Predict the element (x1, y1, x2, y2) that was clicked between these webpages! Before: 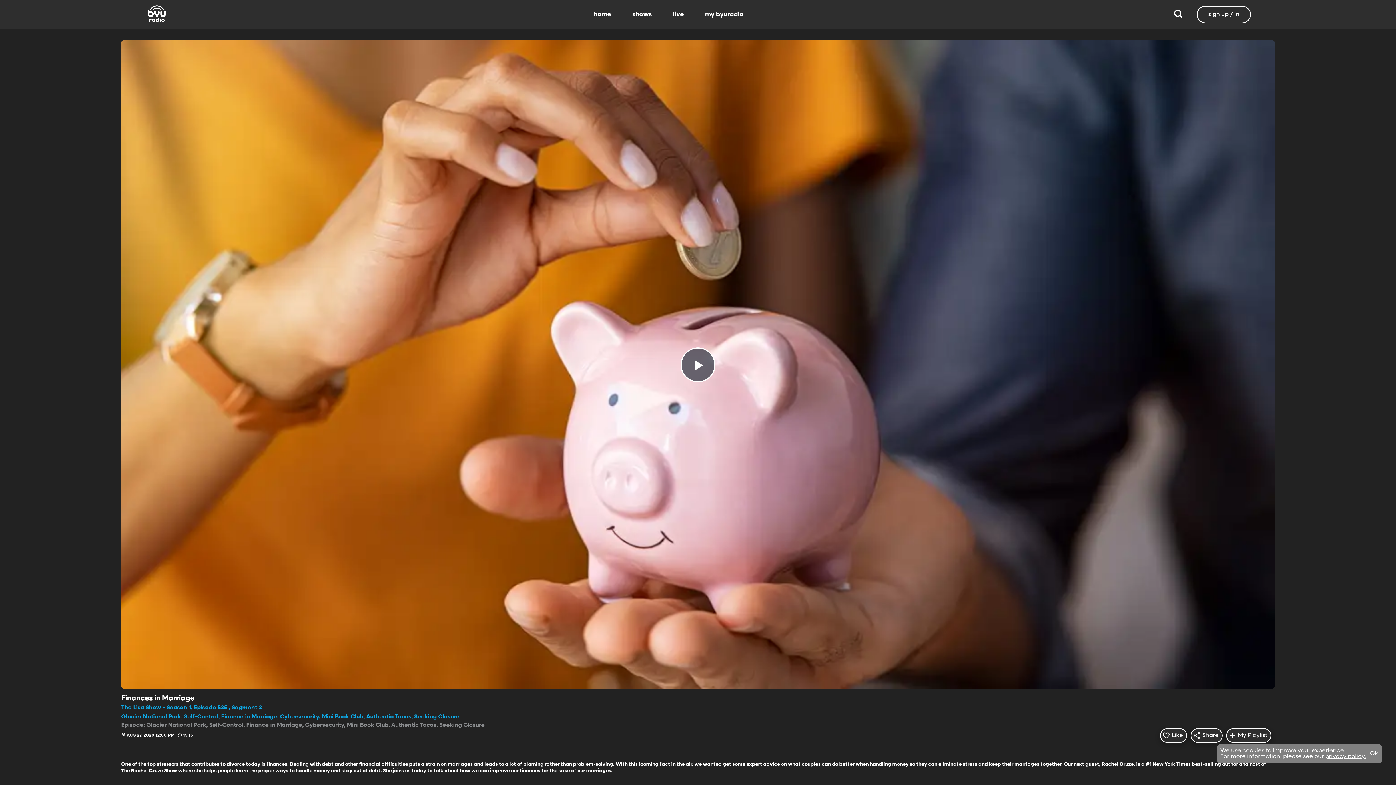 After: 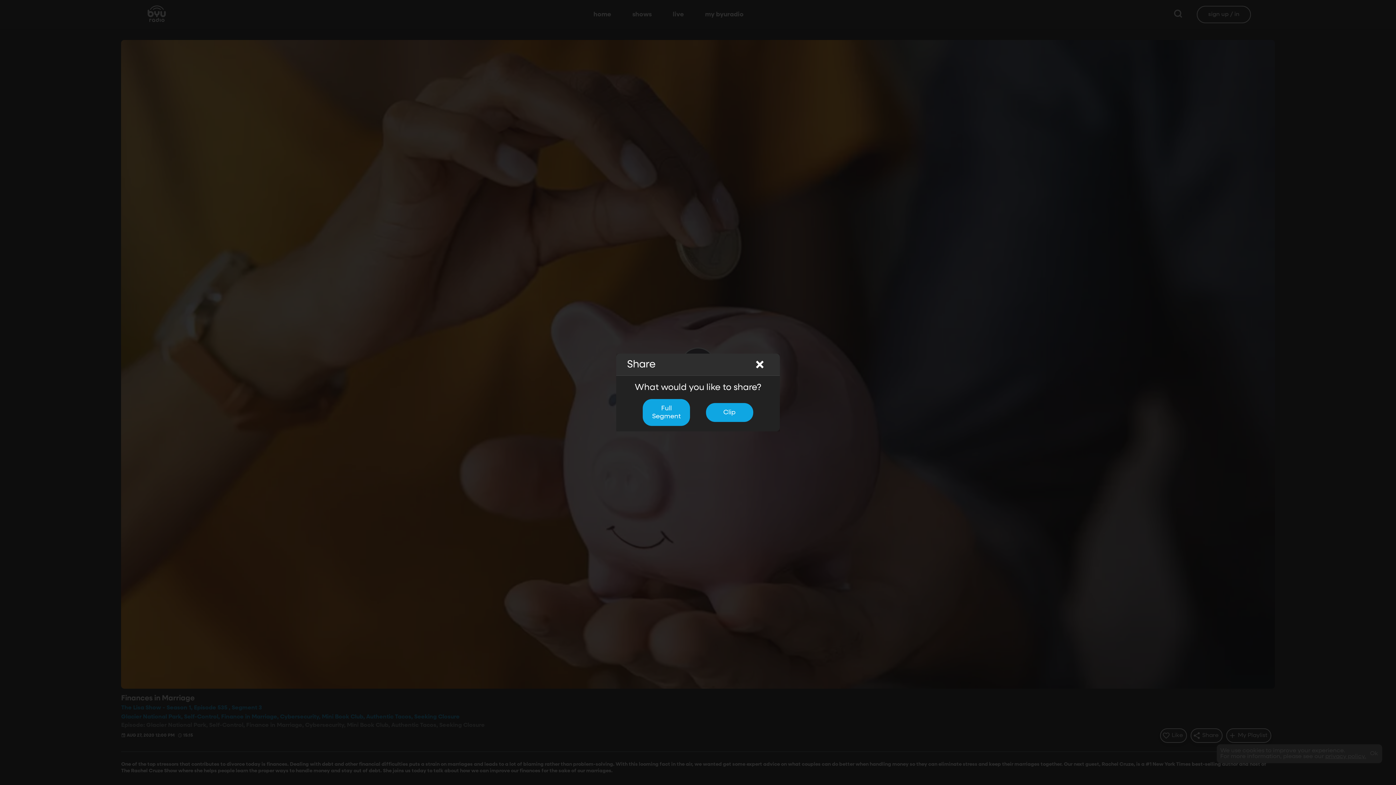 Action: bbox: (1190, 728, 1222, 743) label: Share
Share